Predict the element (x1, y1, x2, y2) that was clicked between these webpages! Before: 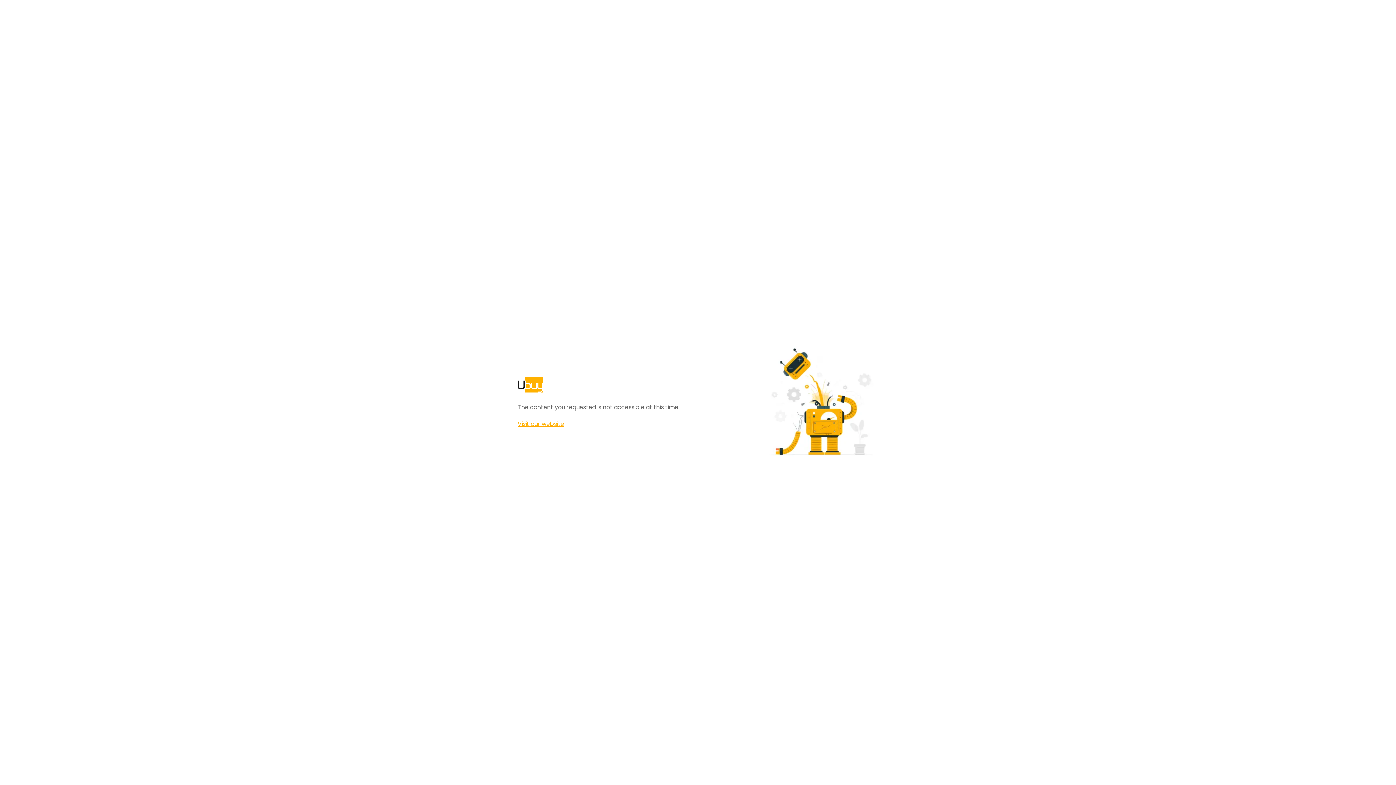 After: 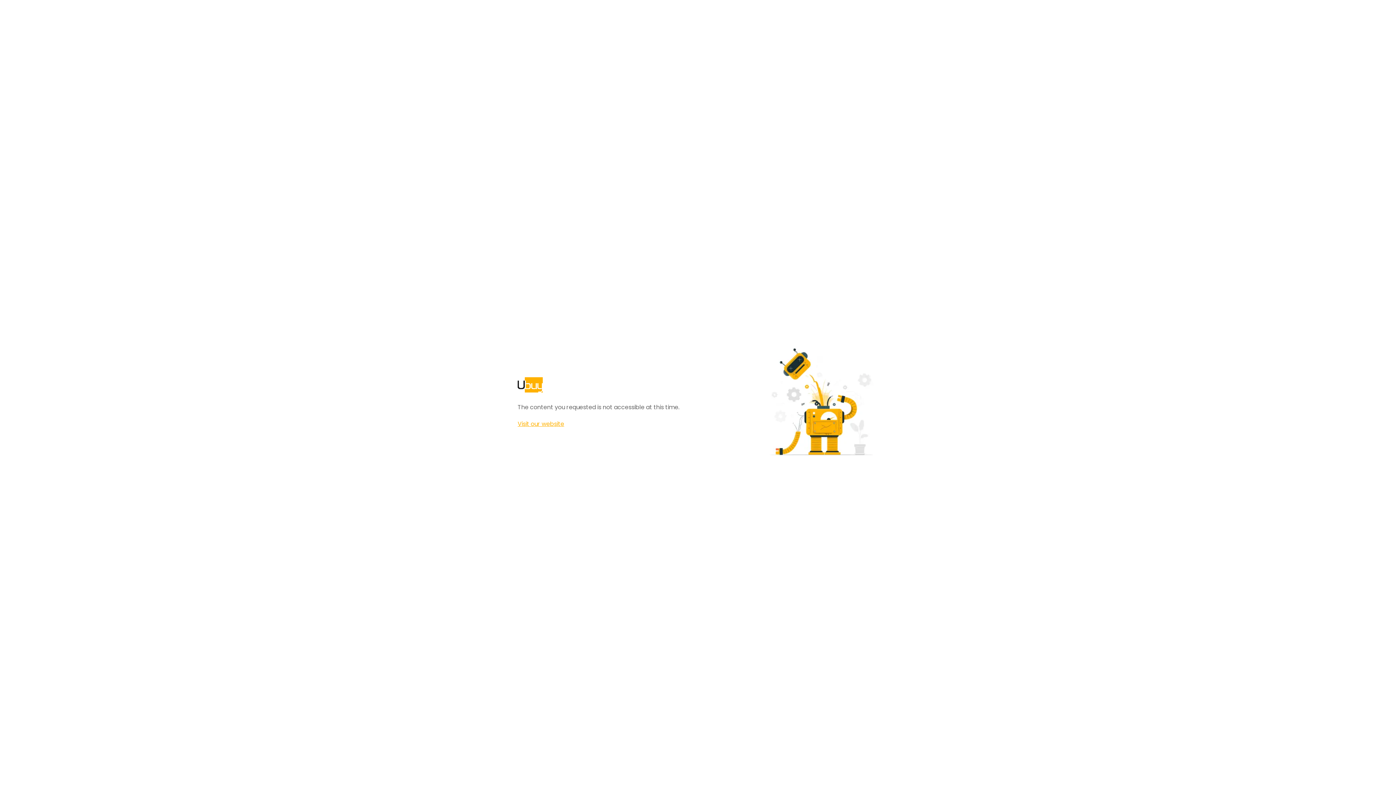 Action: label: Visit our website bbox: (517, 420, 564, 428)